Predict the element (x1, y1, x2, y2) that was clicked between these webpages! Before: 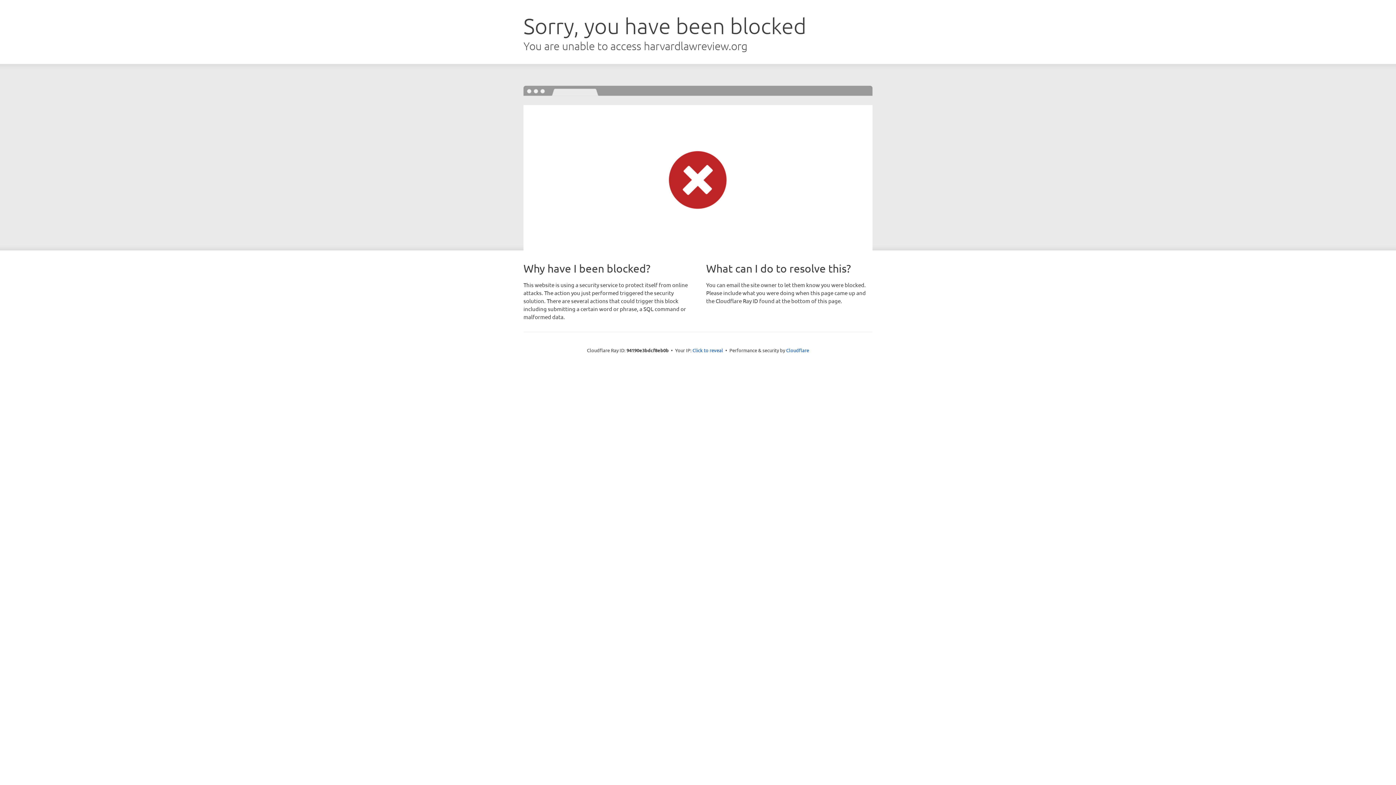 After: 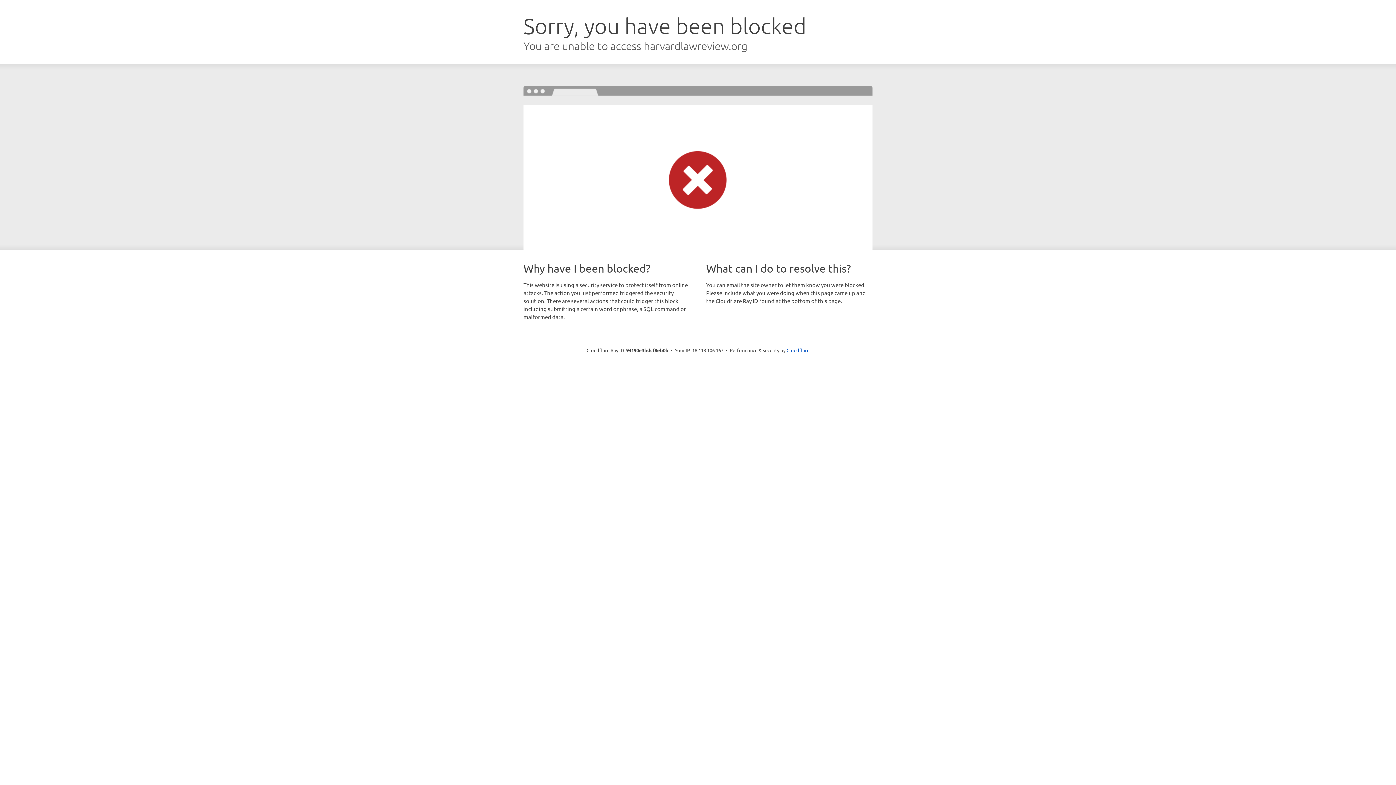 Action: label: Click to reveal bbox: (692, 346, 723, 353)